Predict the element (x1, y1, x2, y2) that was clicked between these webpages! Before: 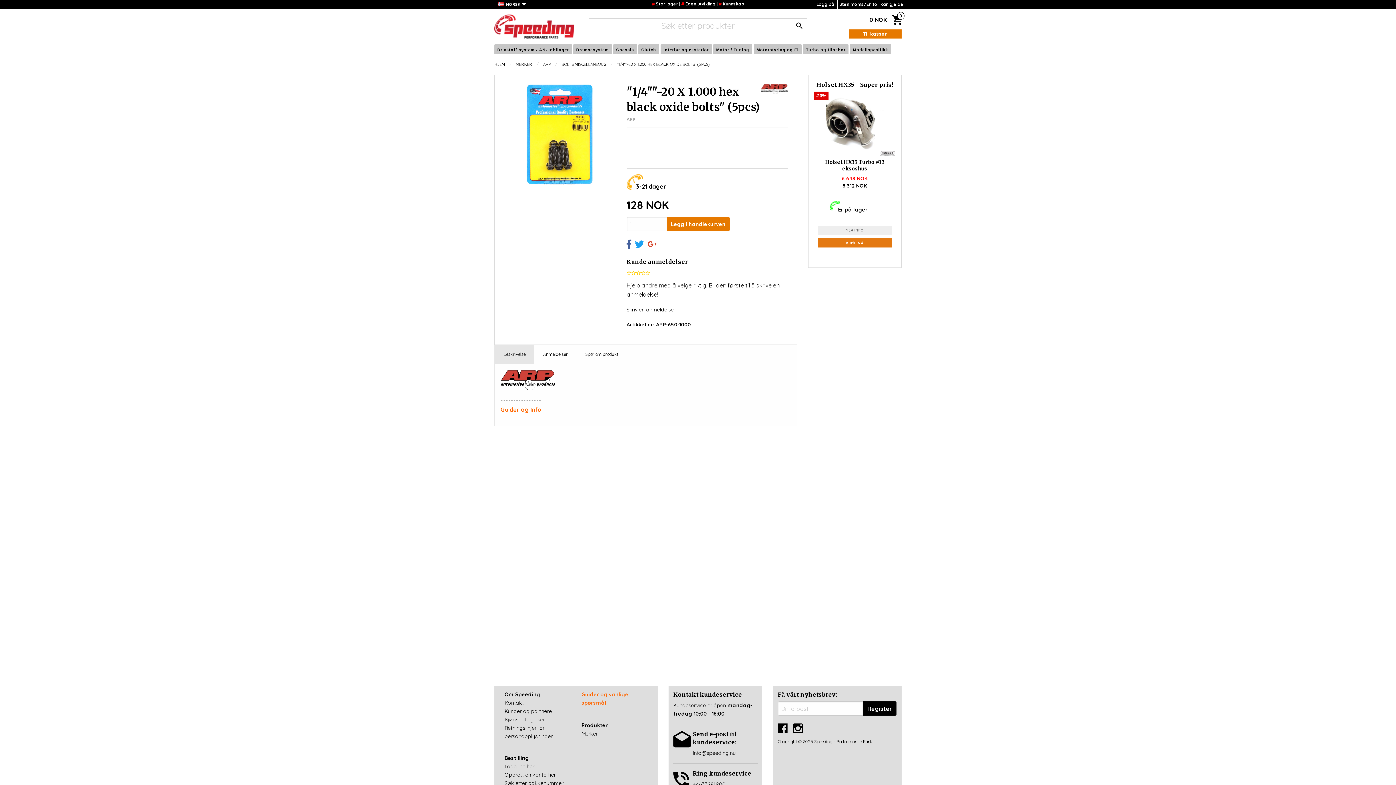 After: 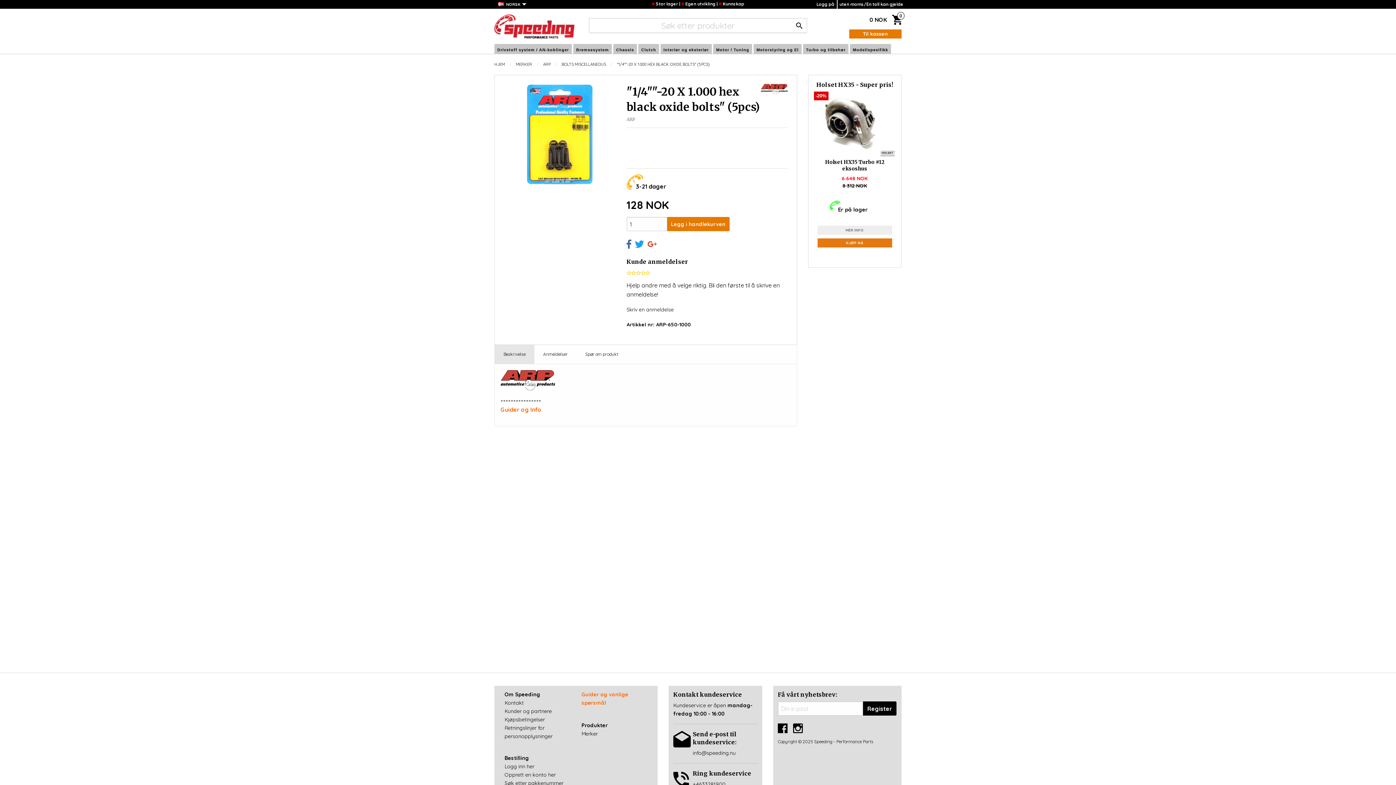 Action: bbox: (626, 242, 631, 249)